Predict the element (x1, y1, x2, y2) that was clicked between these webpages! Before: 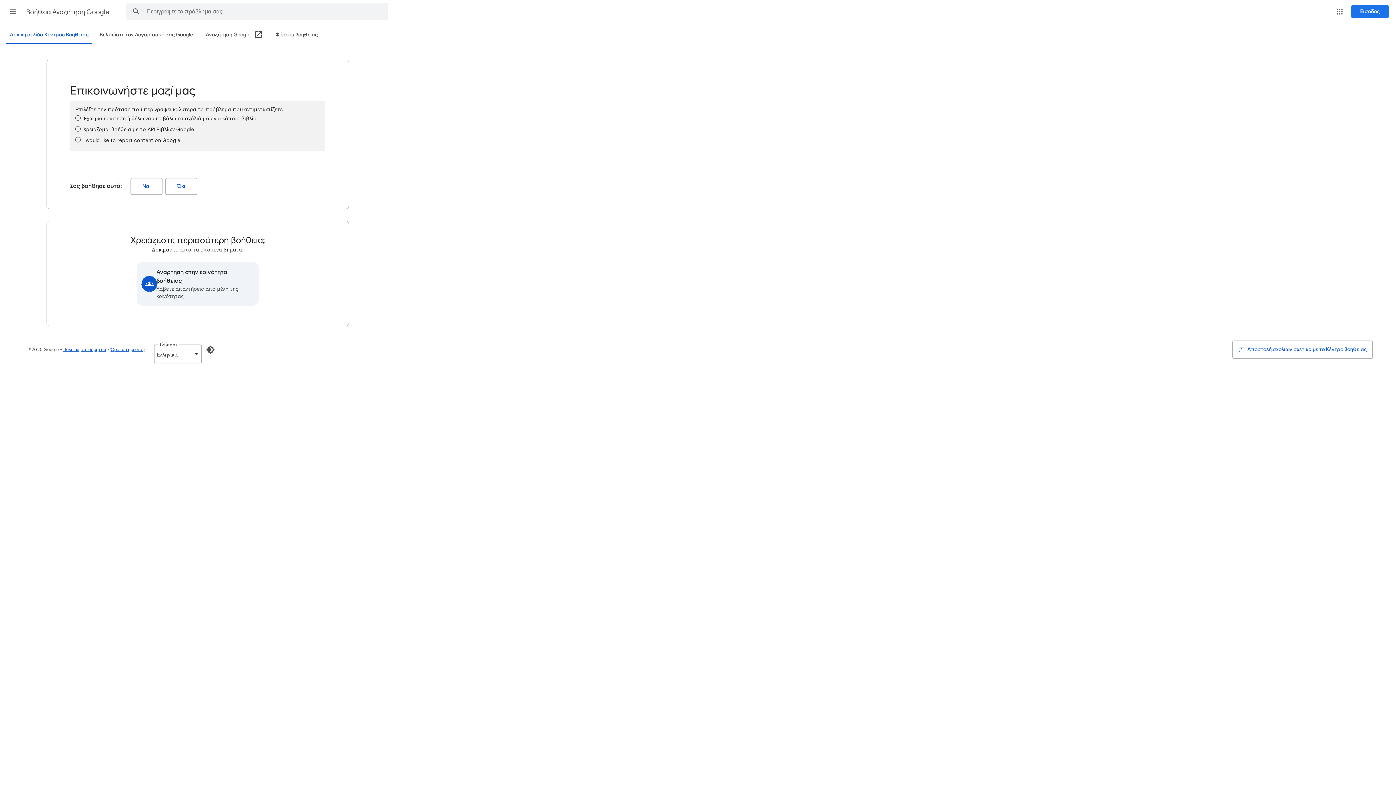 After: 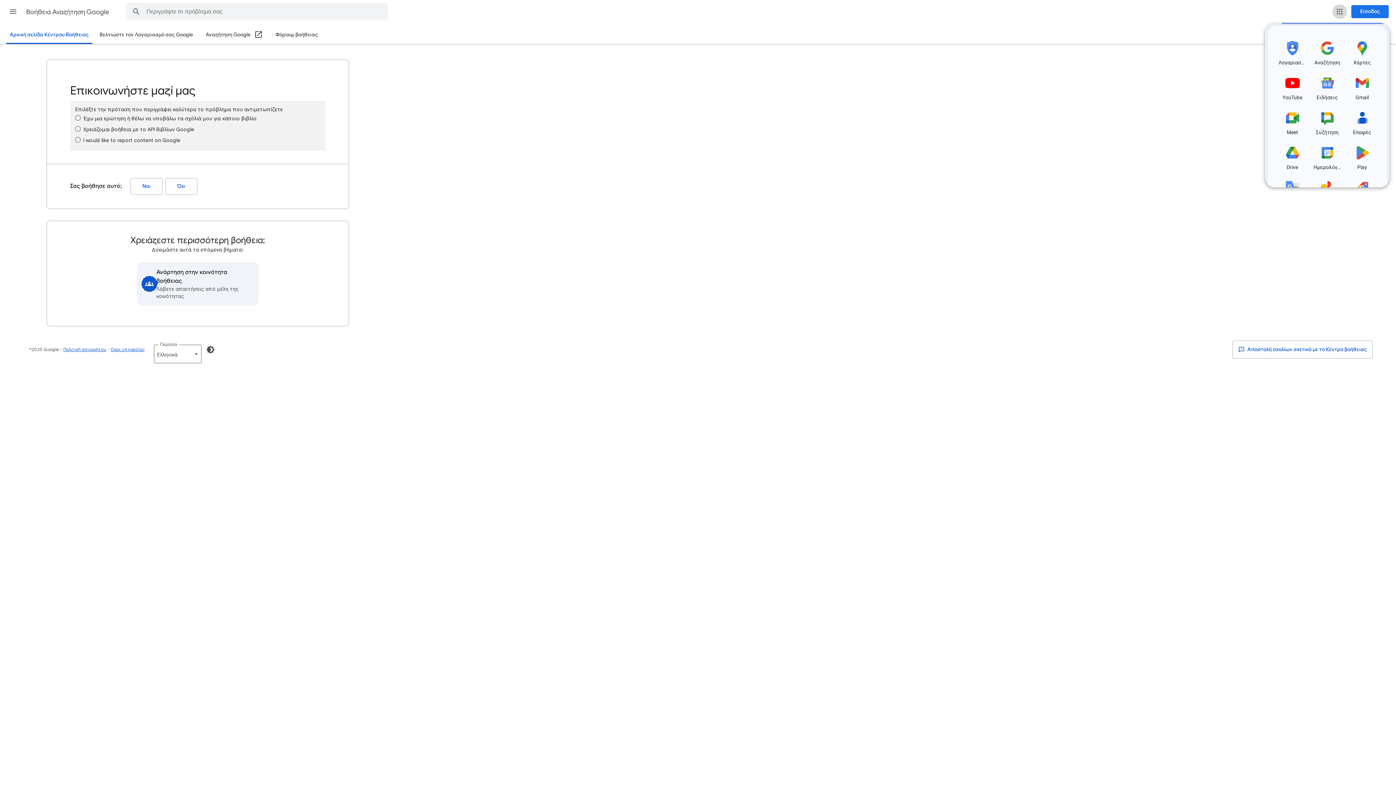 Action: label: Εφαρμογές google bbox: (1332, 4, 1347, 18)